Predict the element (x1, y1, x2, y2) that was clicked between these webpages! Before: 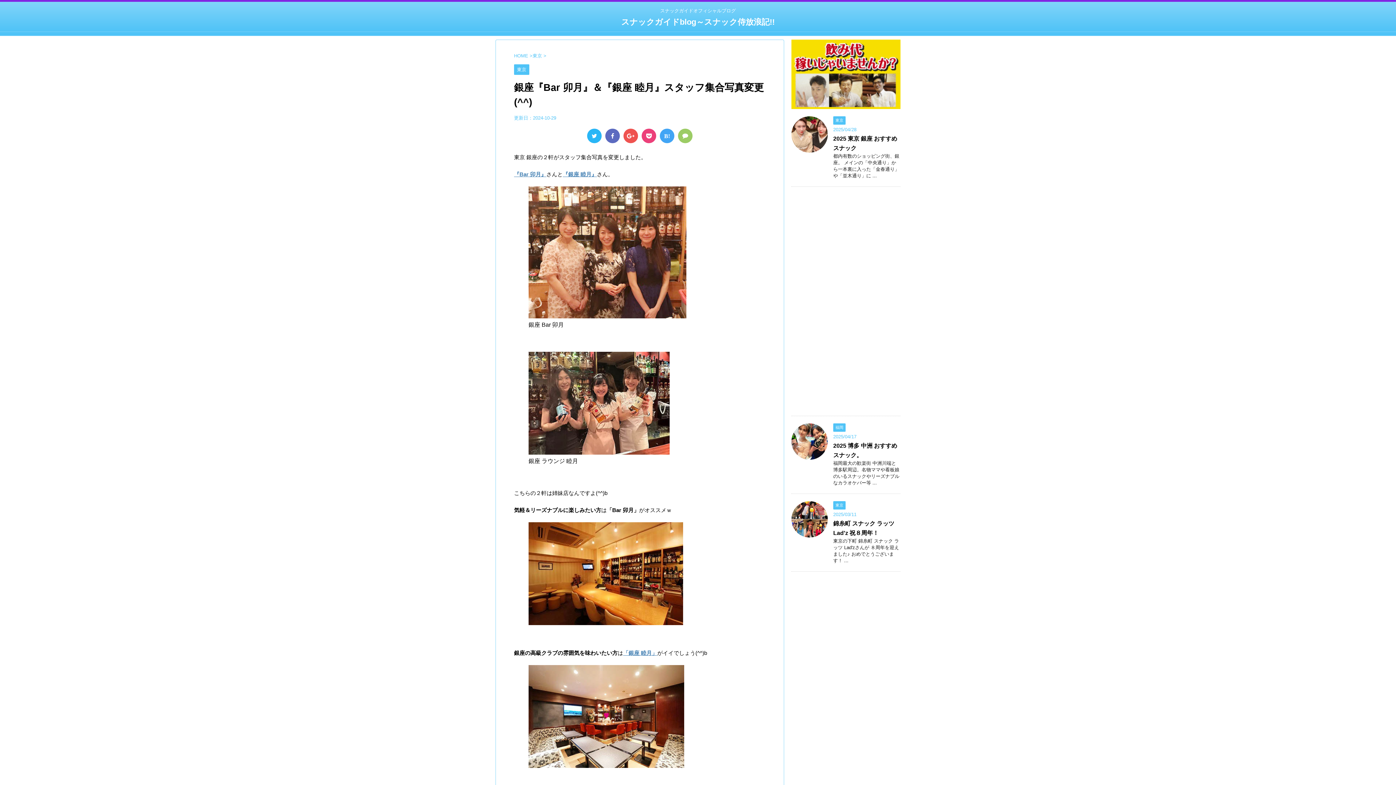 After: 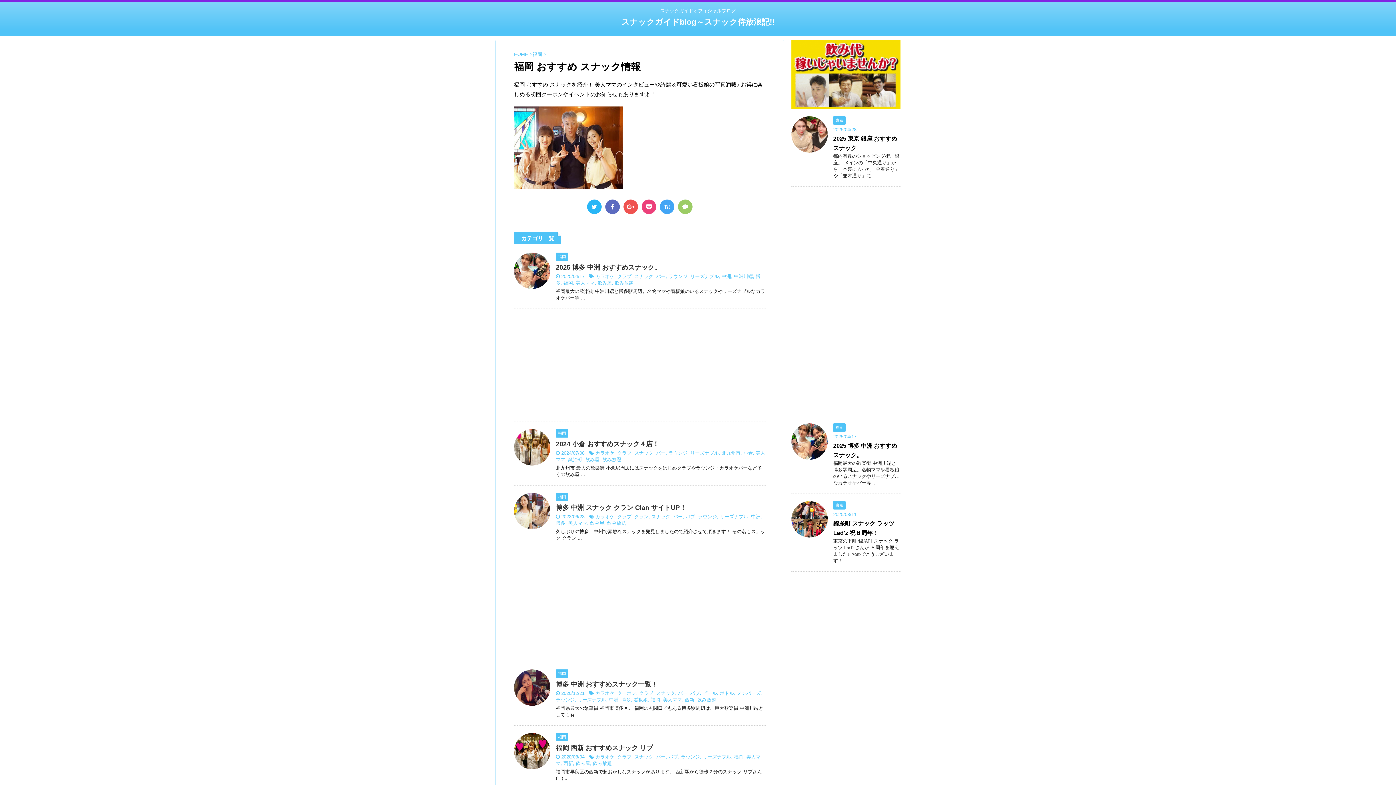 Action: bbox: (833, 424, 845, 430) label: 福岡